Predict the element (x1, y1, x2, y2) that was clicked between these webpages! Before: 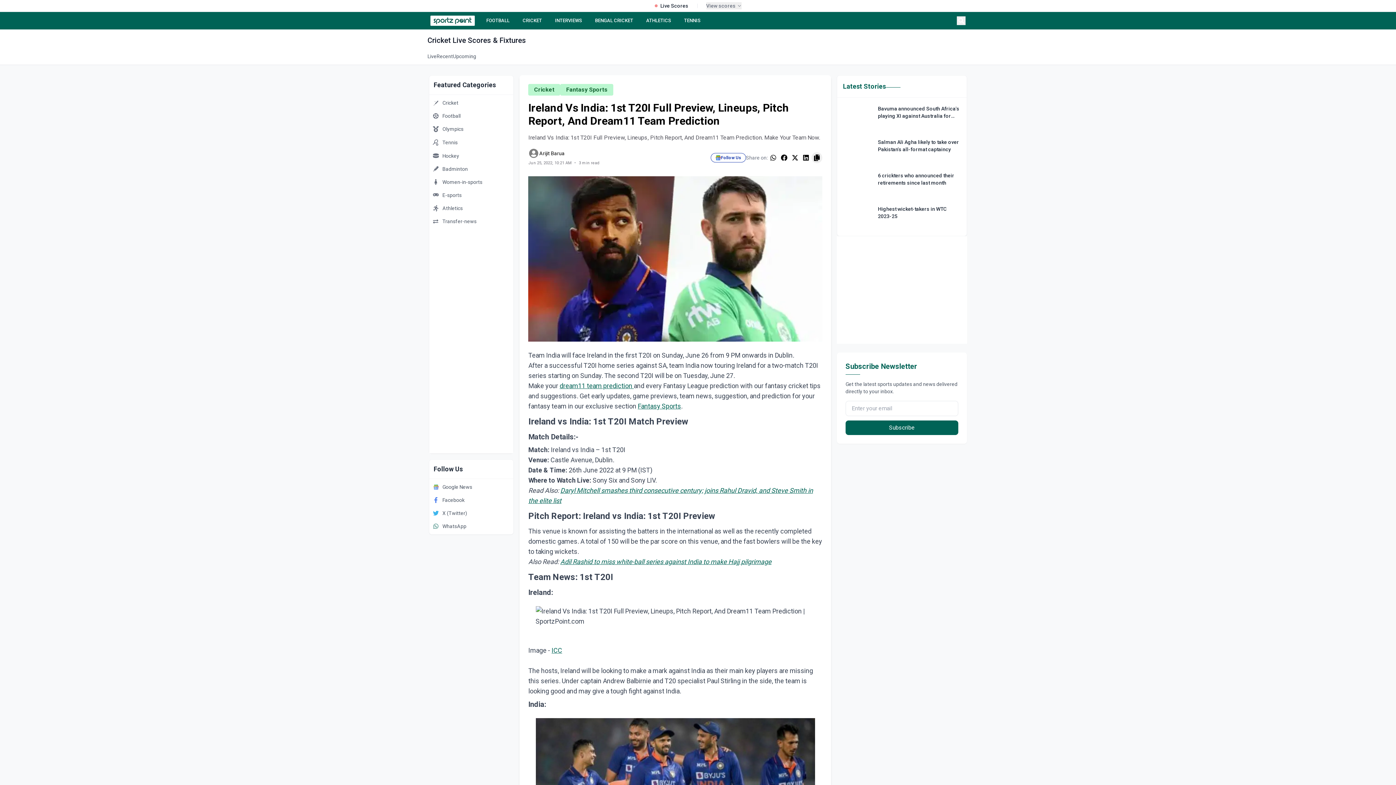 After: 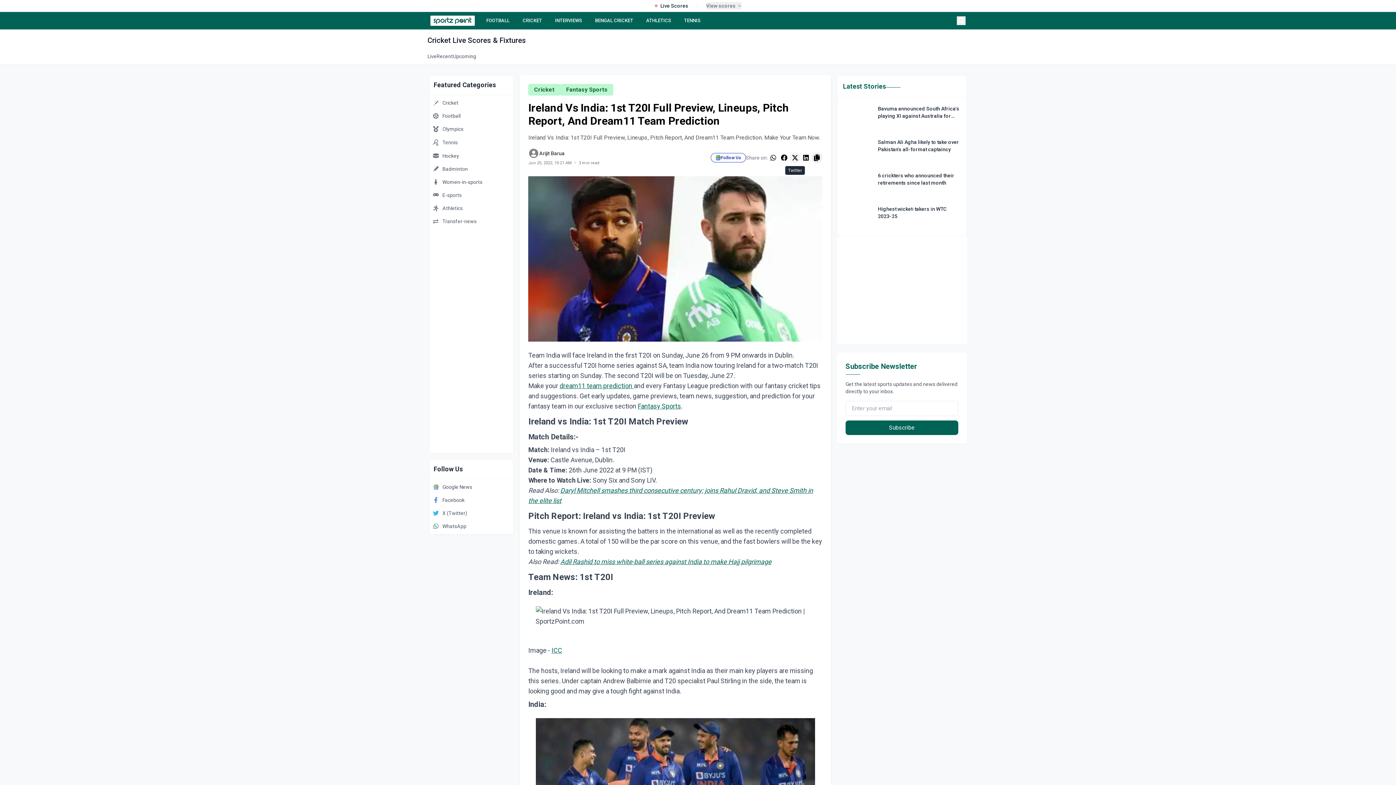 Action: bbox: (789, 152, 800, 163) label: Share on Twitter